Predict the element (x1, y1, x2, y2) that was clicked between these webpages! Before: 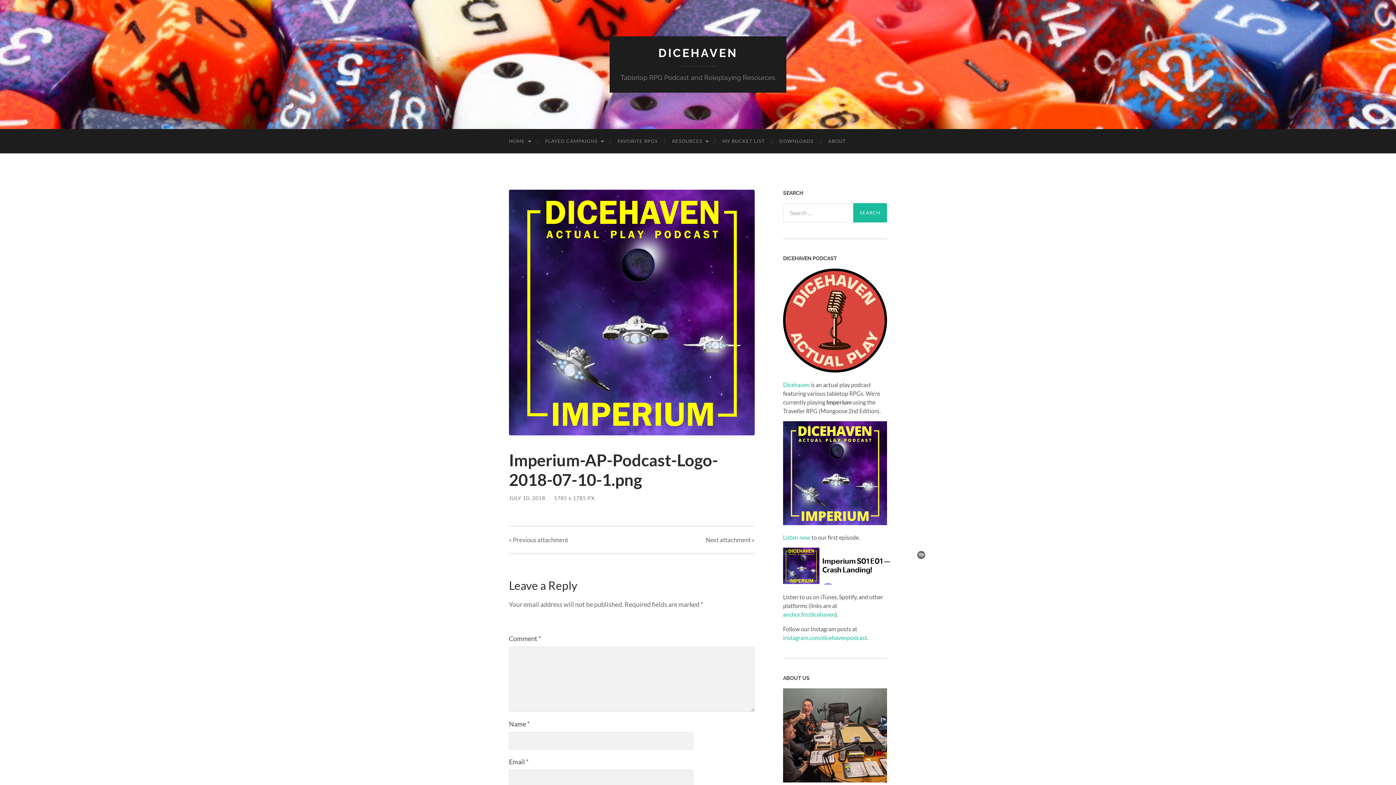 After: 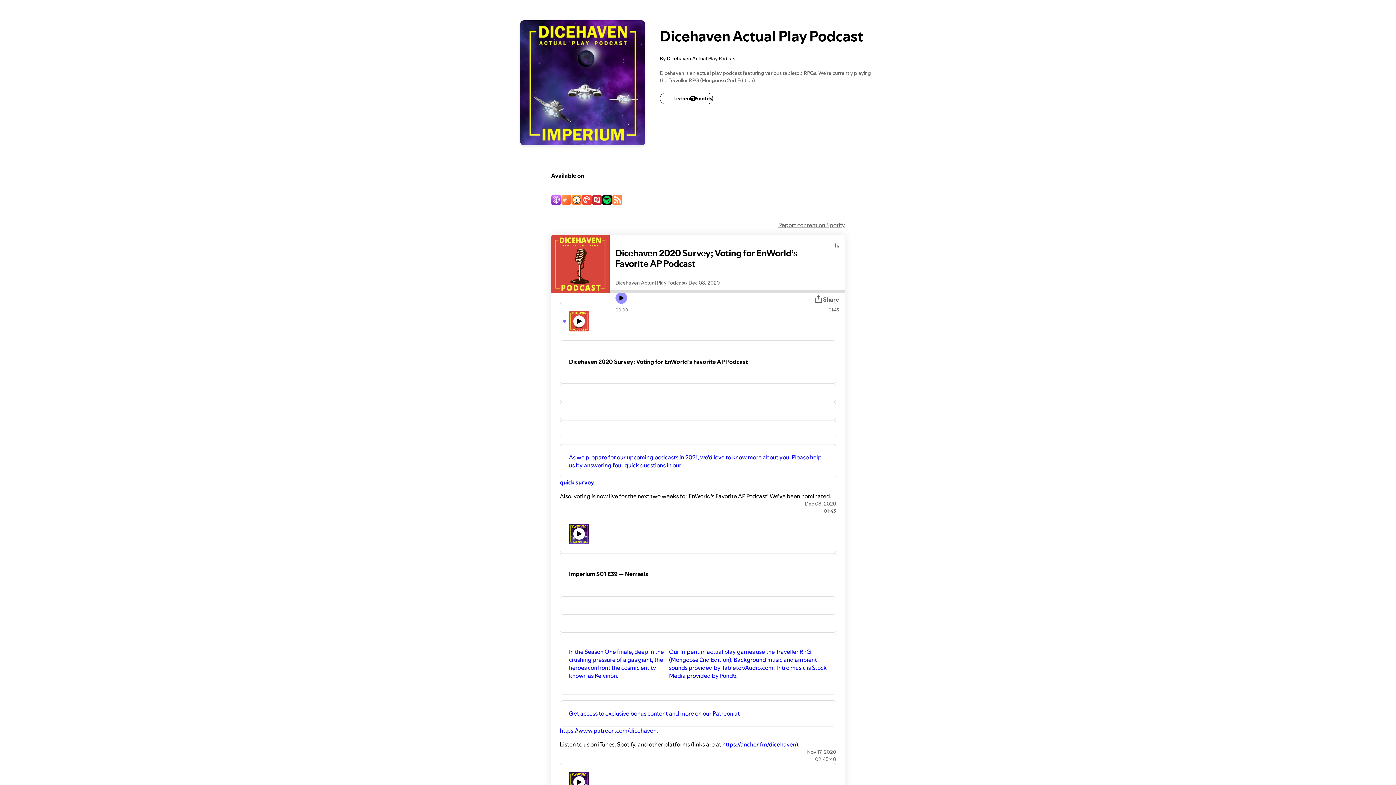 Action: bbox: (783, 534, 810, 541) label: Listen now